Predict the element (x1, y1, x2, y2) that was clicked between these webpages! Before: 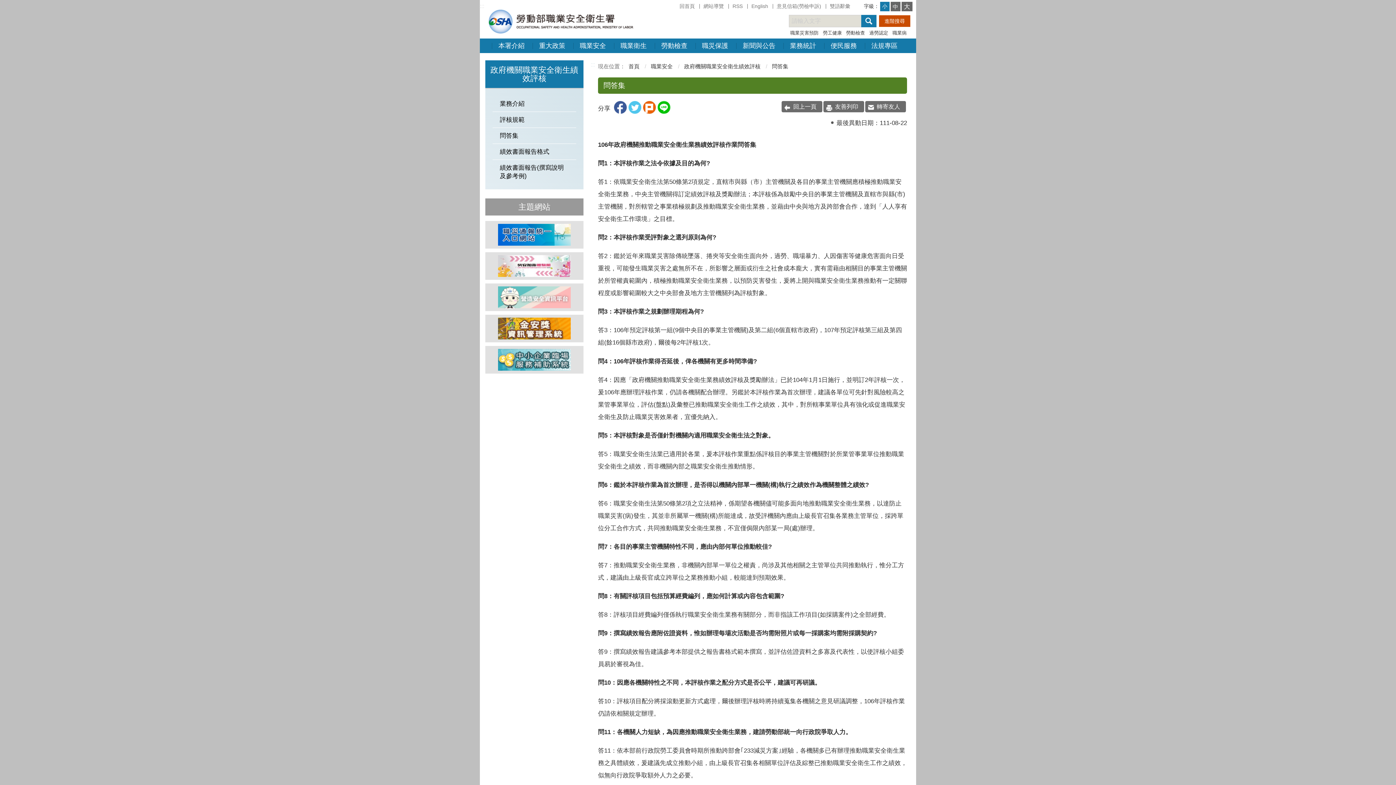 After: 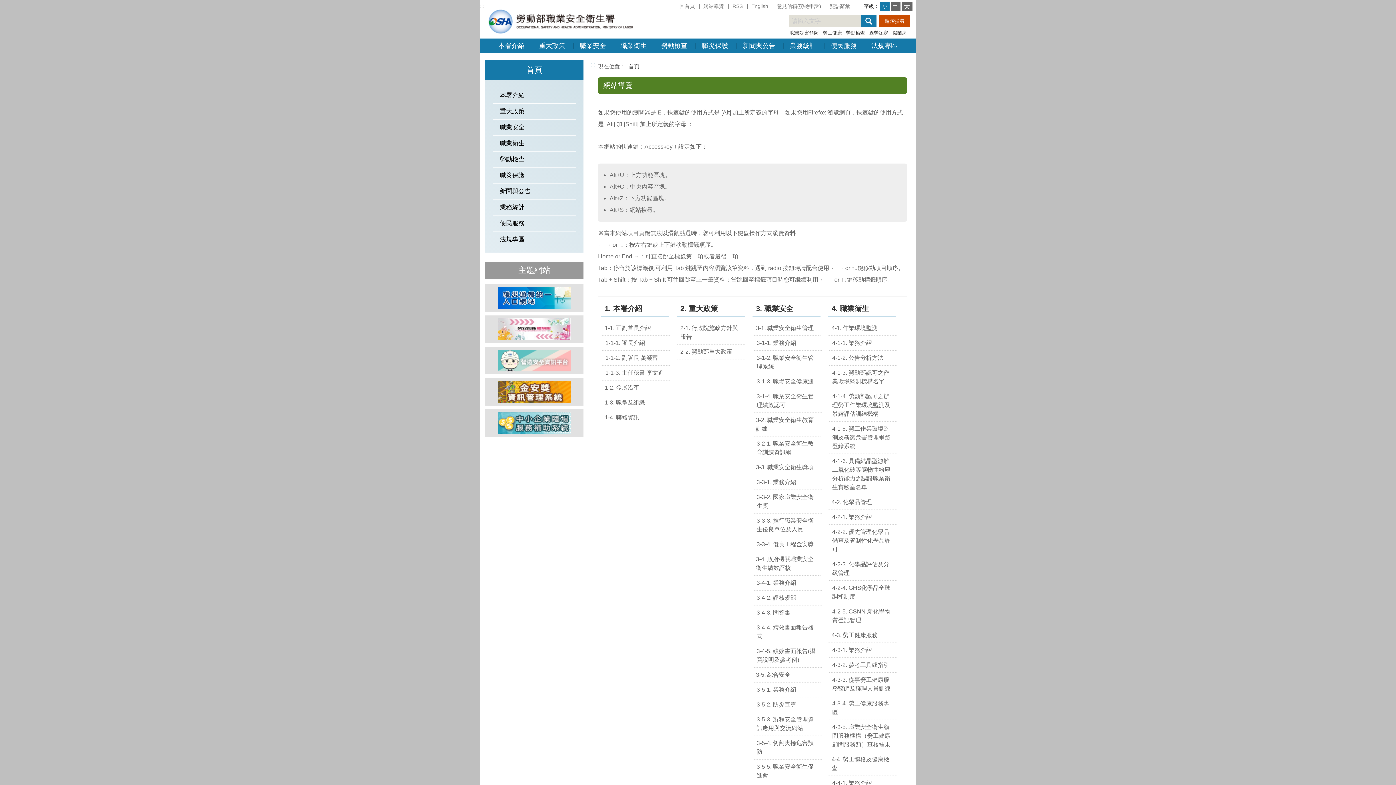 Action: bbox: (701, 0, 726, 12) label: 網站導覽